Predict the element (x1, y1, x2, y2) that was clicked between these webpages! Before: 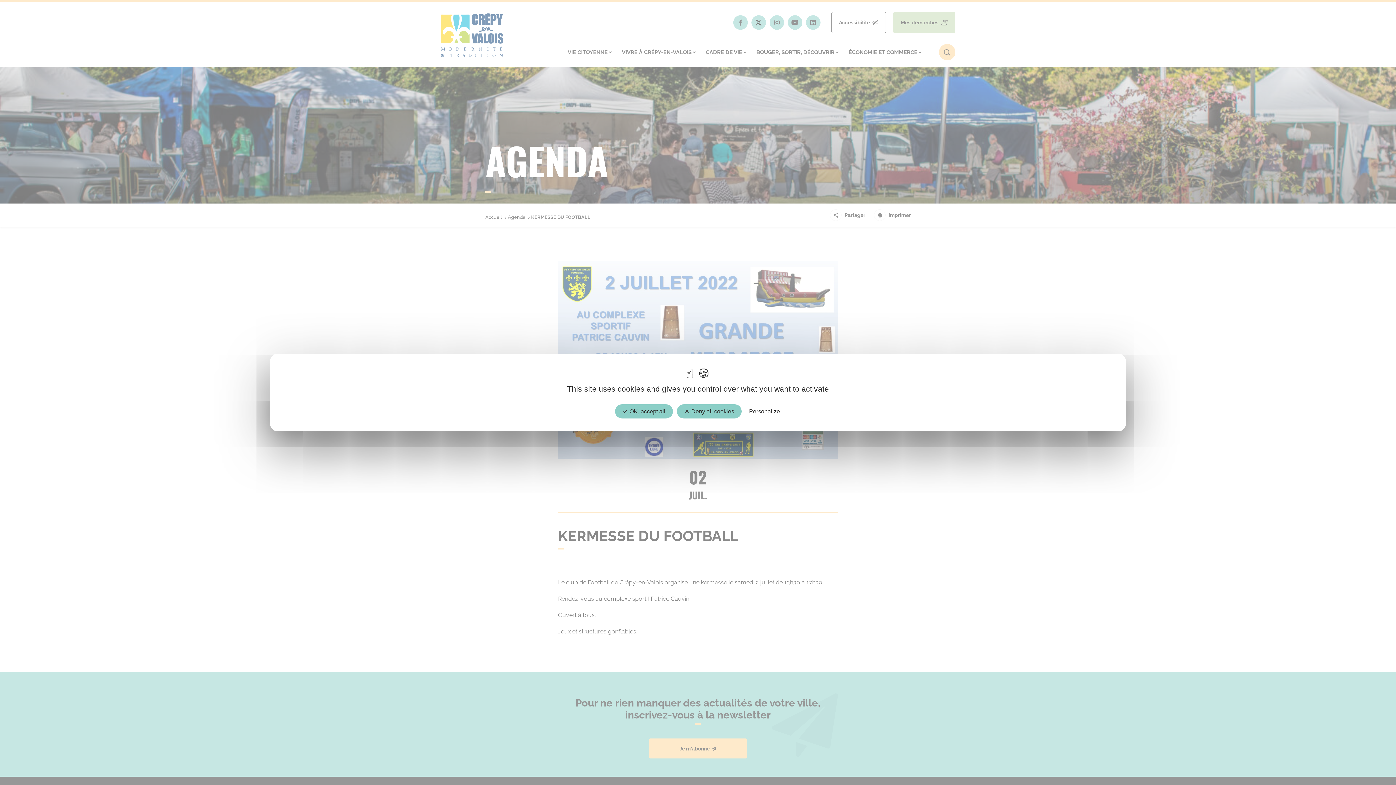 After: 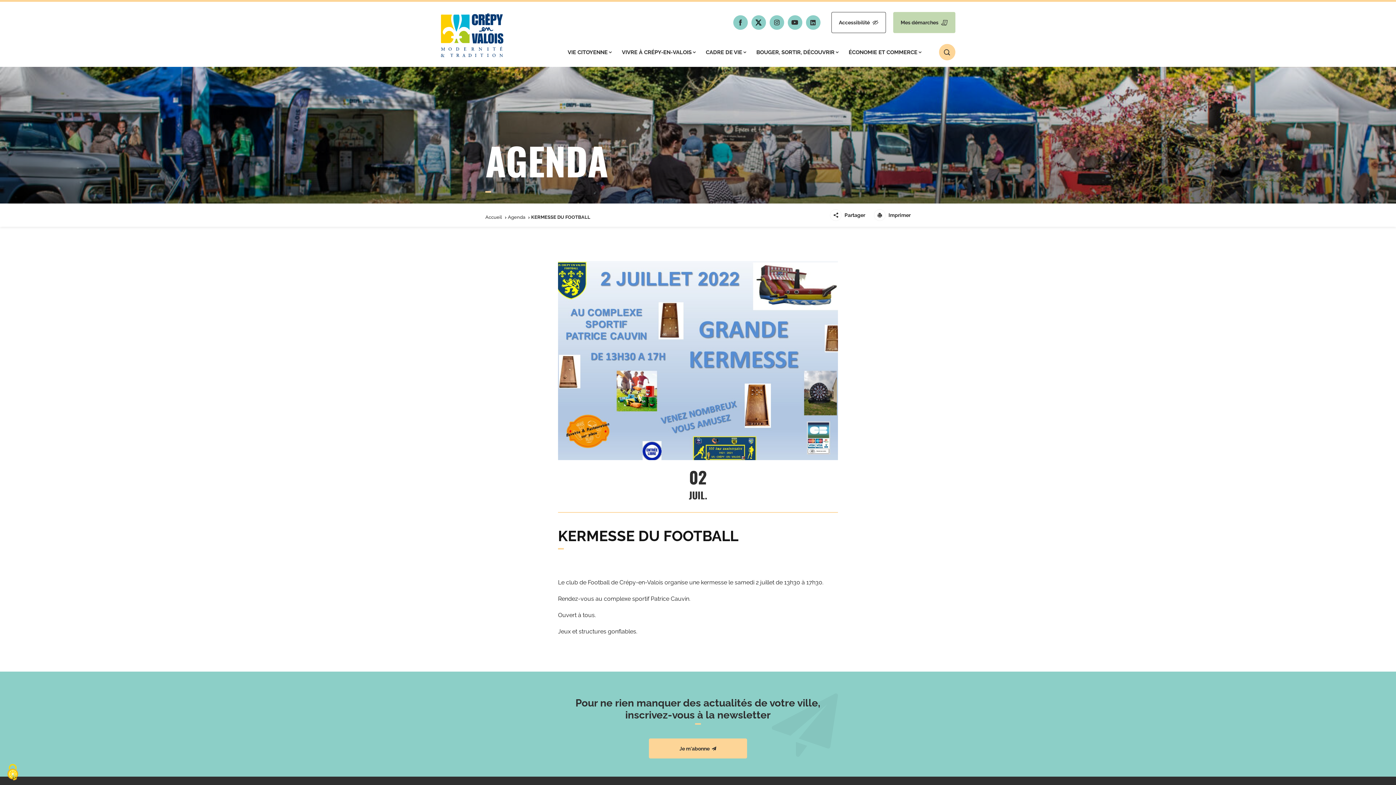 Action: label:  OK, accept all bbox: (615, 404, 672, 418)